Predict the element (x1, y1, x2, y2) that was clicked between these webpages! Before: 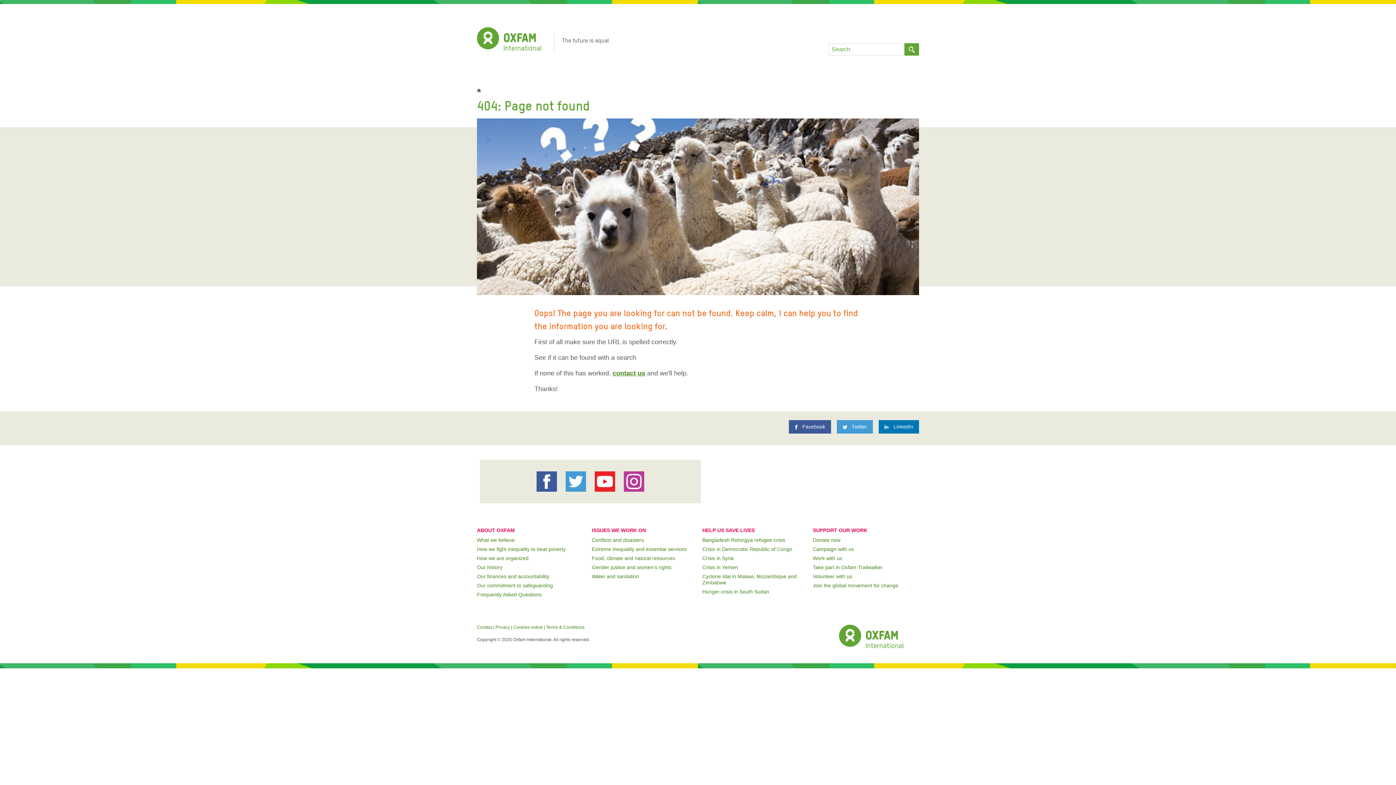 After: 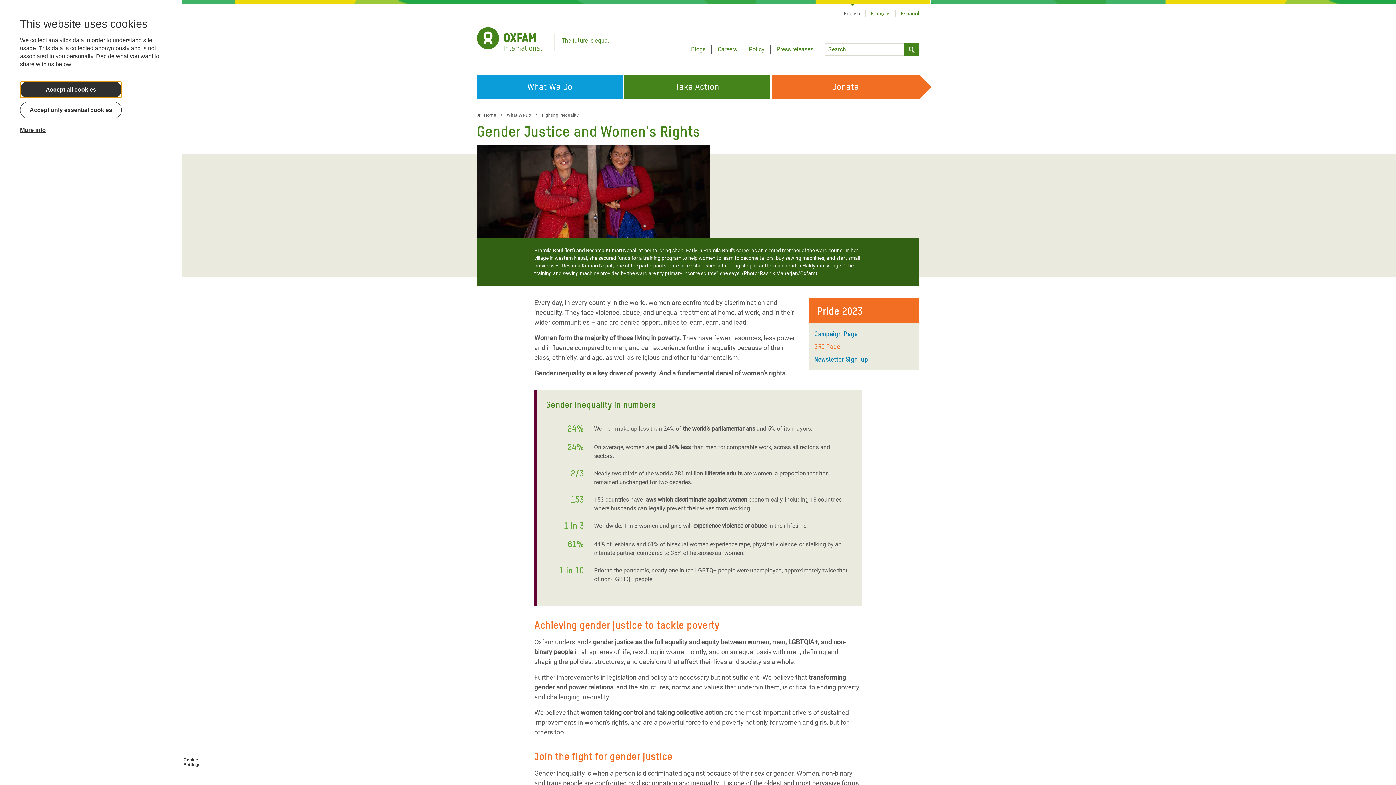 Action: bbox: (592, 564, 671, 570) label: Gender justice and women’s rights